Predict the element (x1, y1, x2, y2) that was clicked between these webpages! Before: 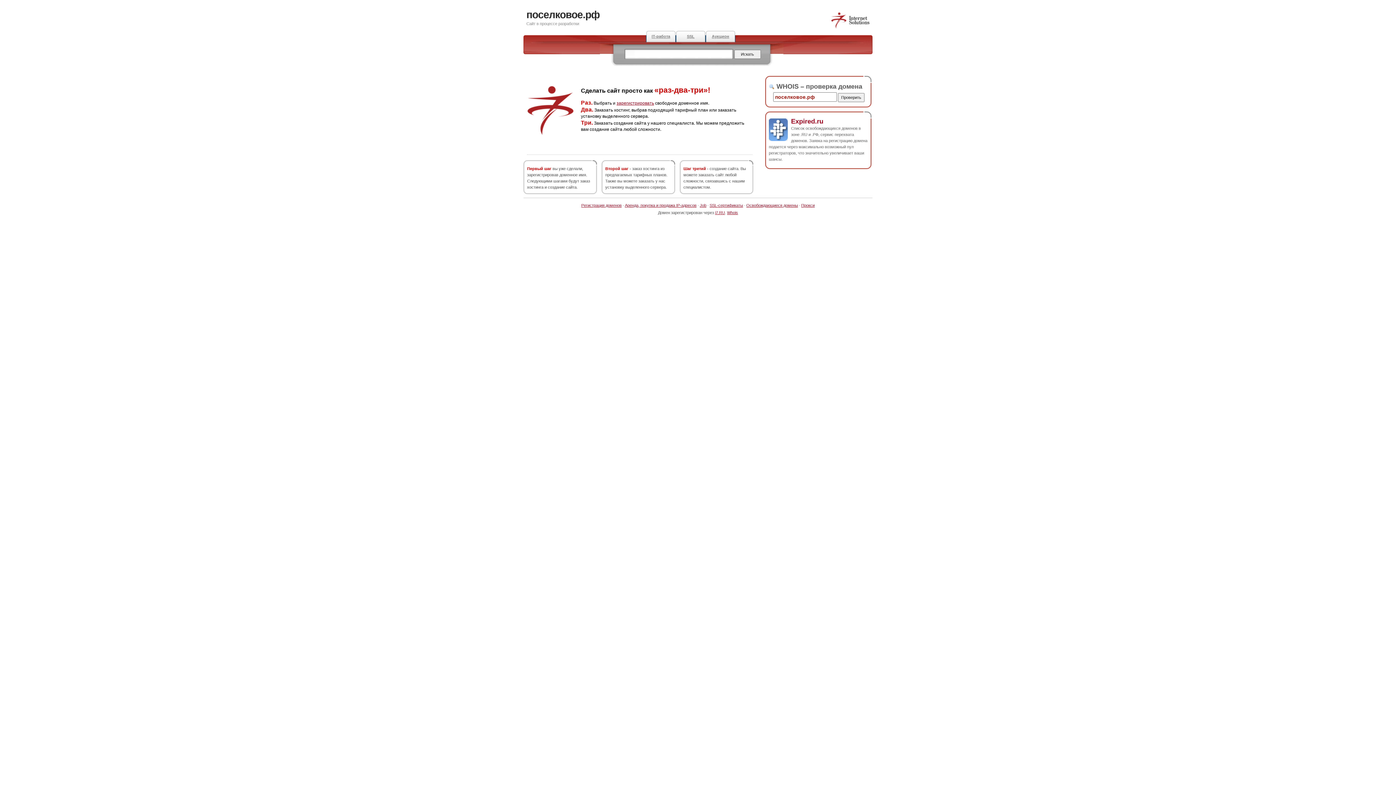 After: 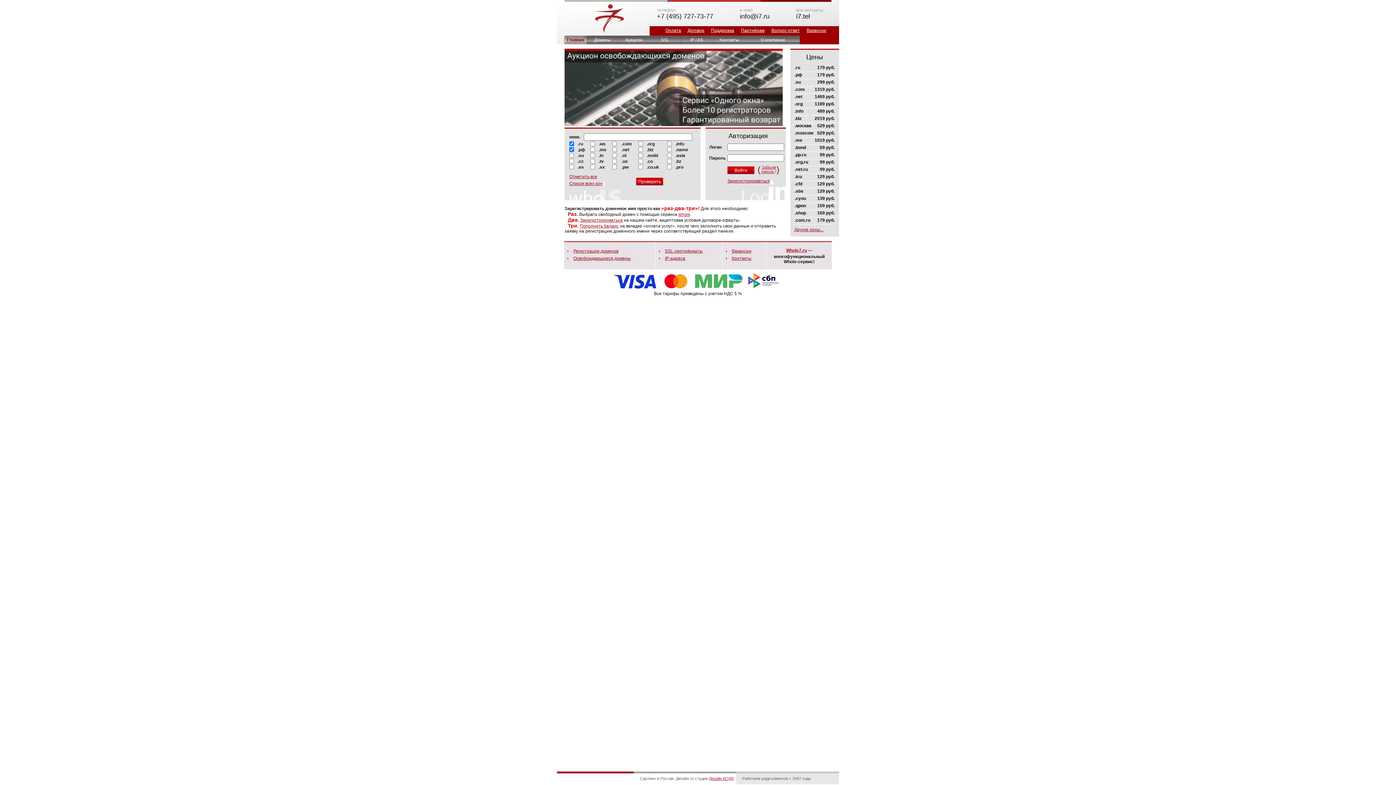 Action: bbox: (830, 25, 870, 29)